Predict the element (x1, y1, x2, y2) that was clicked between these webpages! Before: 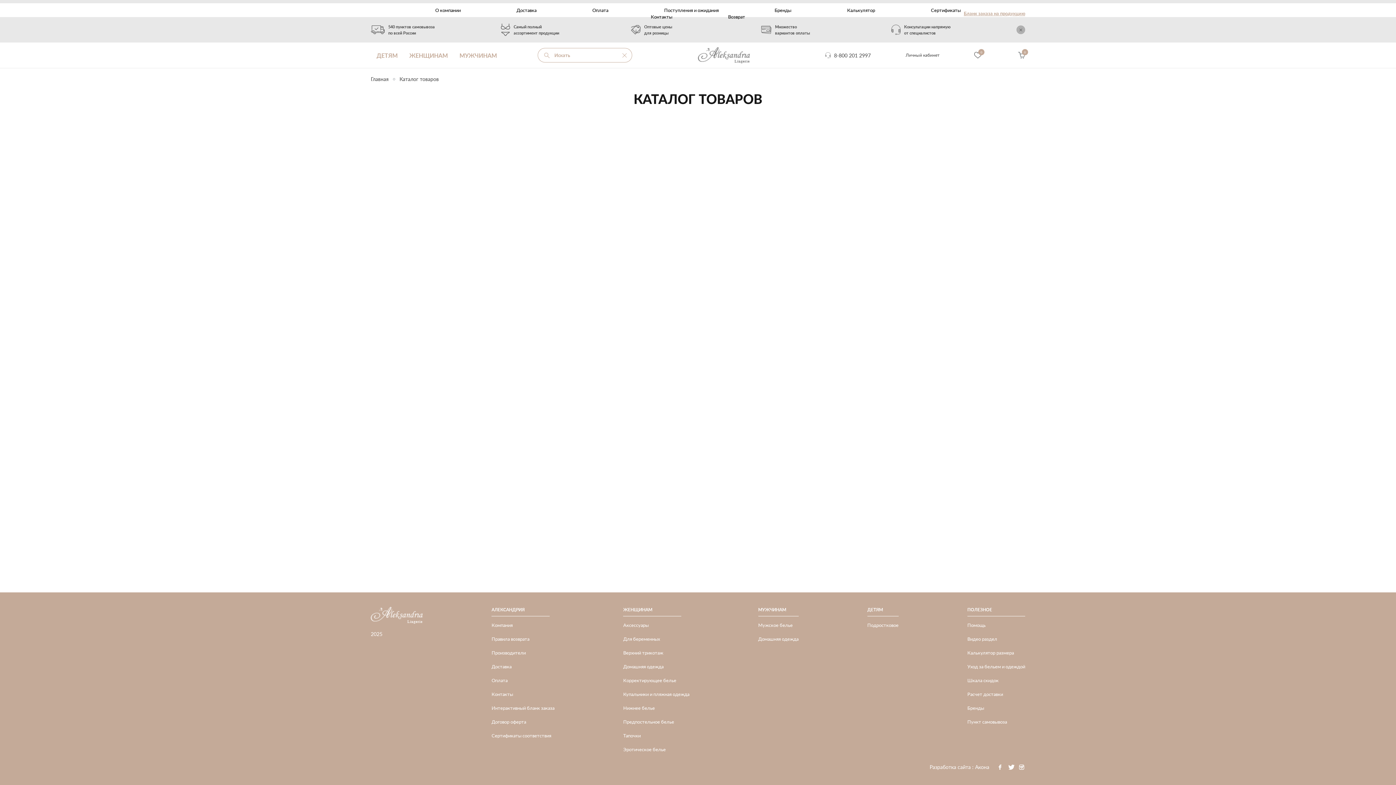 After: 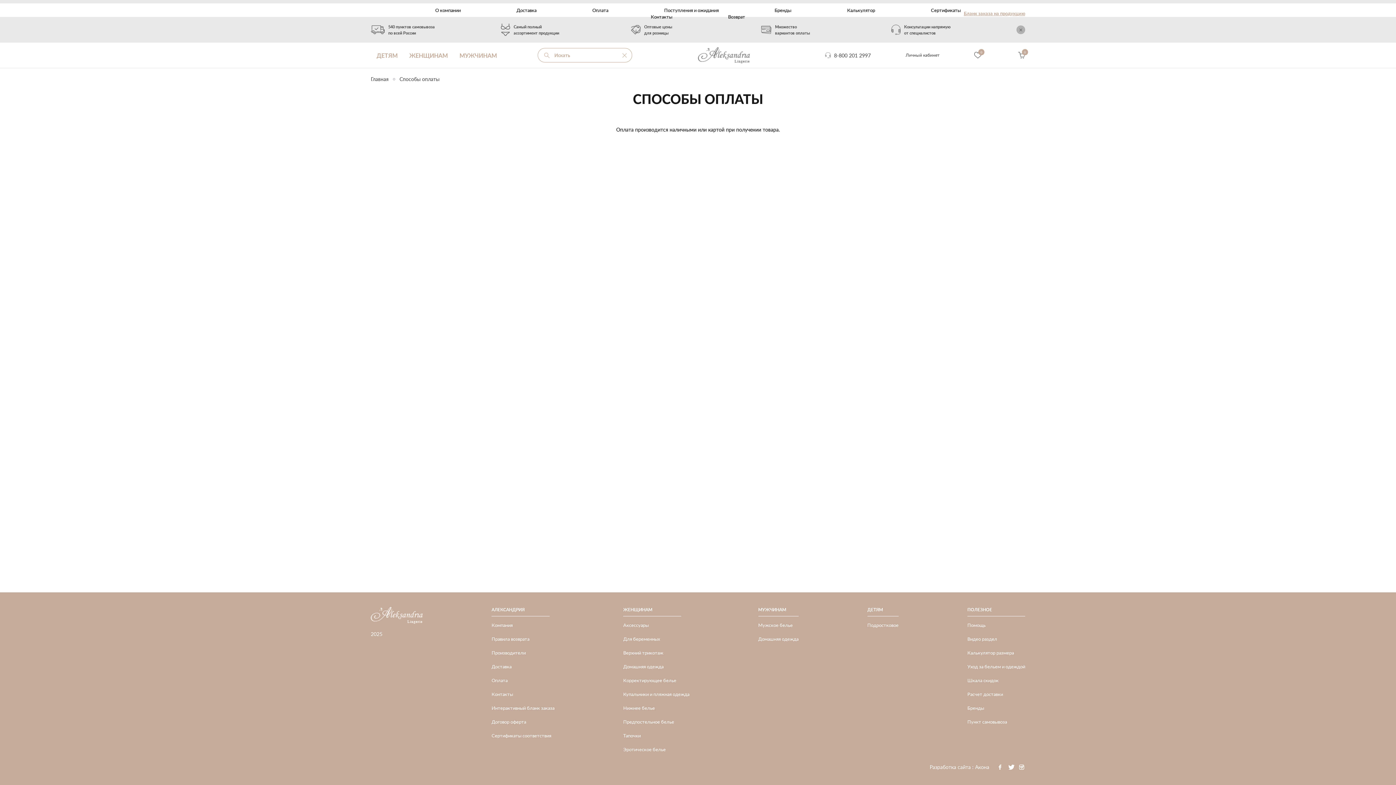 Action: bbox: (592, 7, 608, 13) label: Оплата